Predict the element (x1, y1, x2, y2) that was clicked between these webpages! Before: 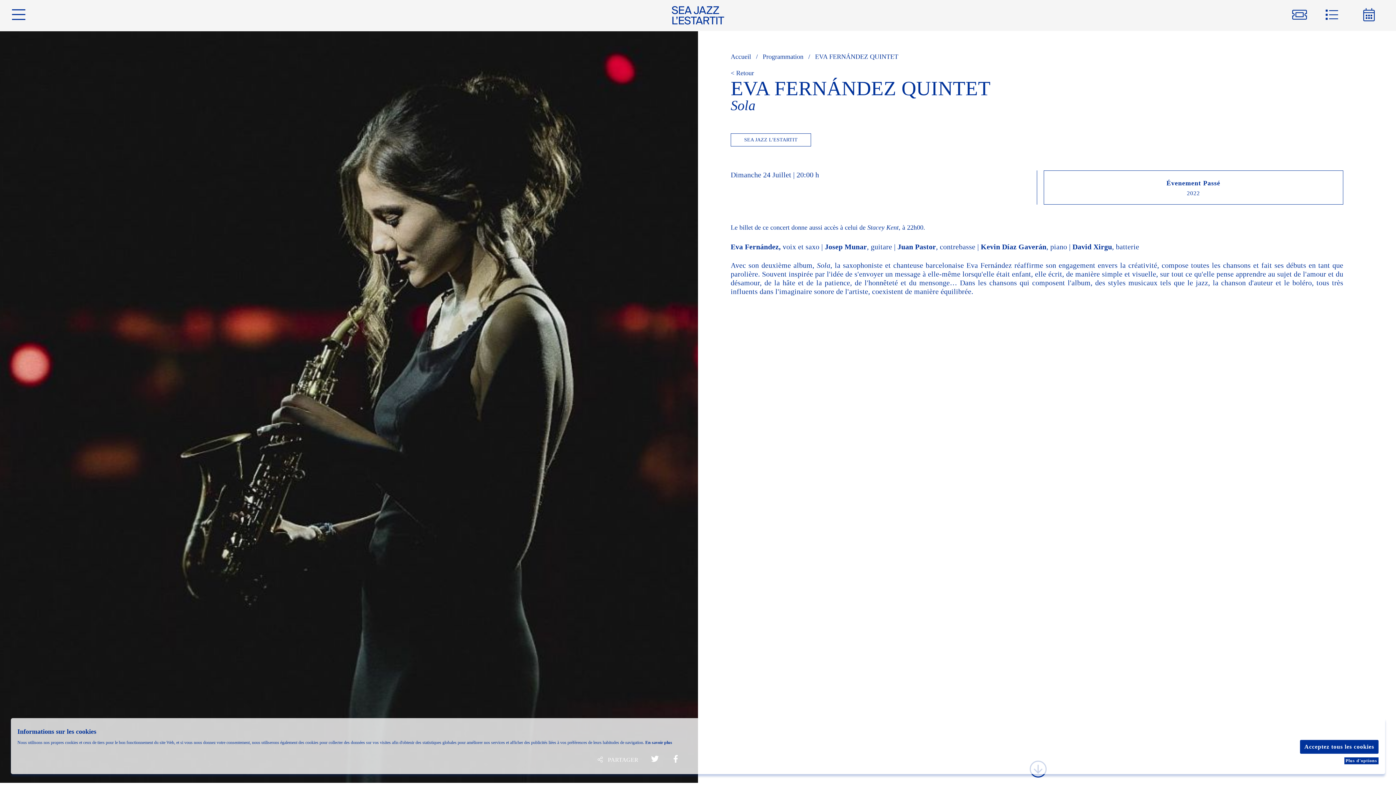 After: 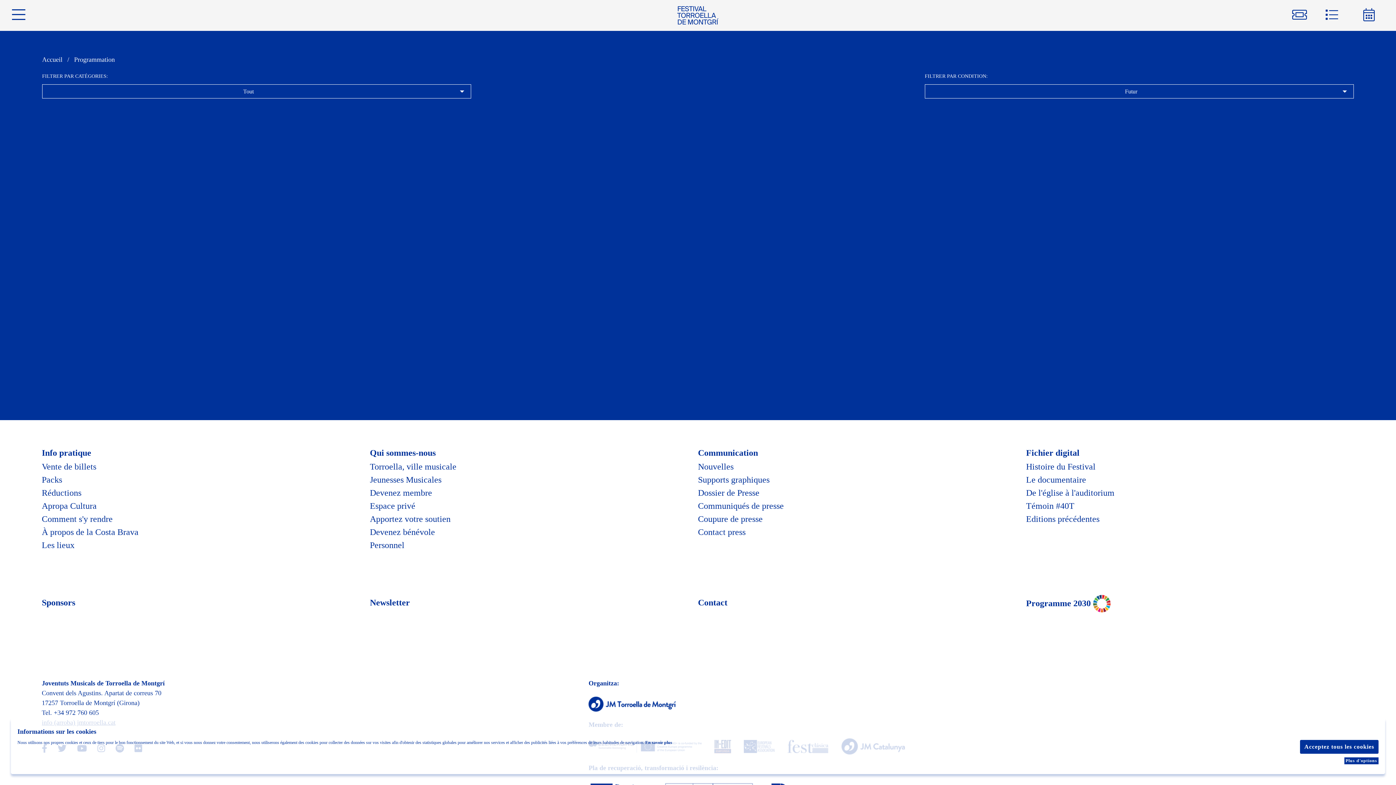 Action: bbox: (1311, 8, 1352, 29) label: PROGRAMMATION